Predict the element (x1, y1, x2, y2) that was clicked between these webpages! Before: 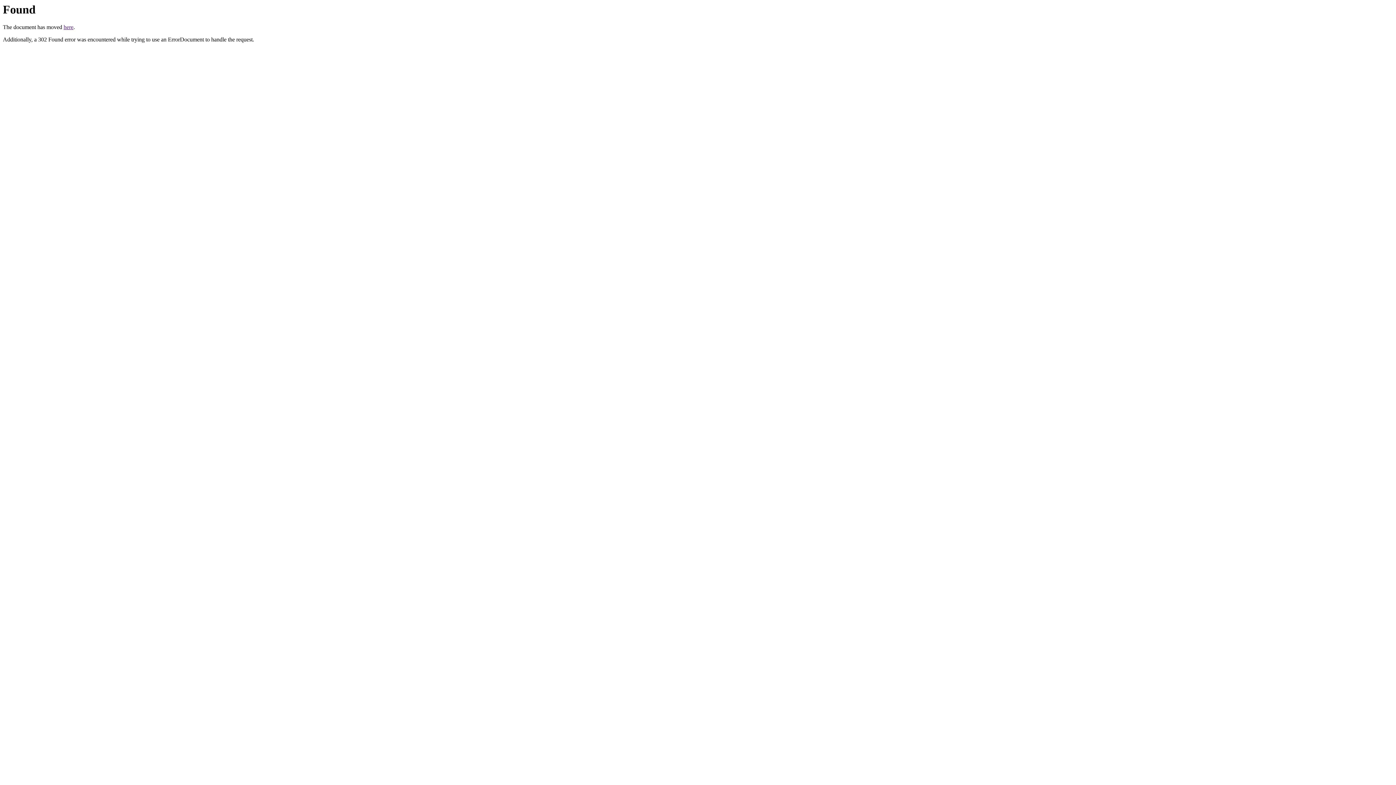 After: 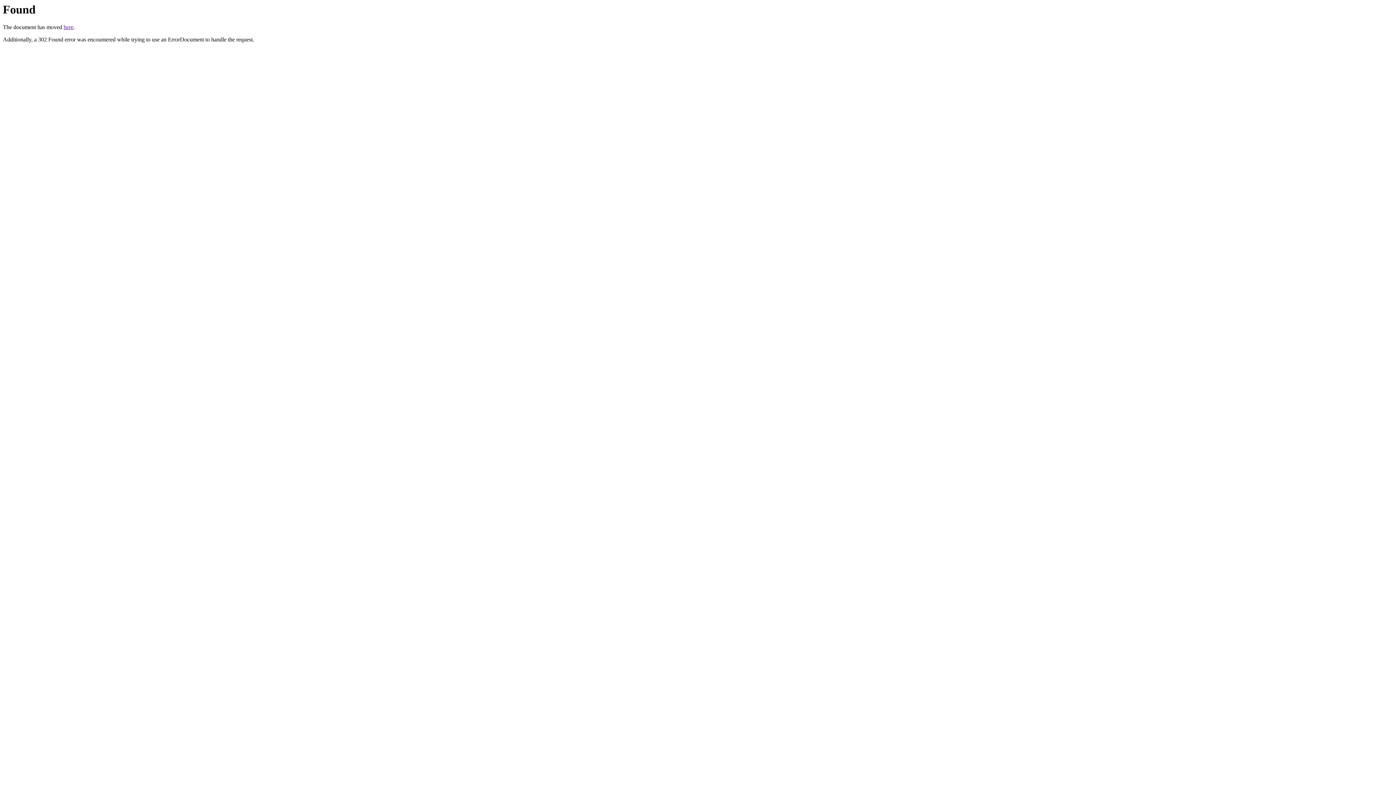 Action: label: here bbox: (63, 24, 73, 30)